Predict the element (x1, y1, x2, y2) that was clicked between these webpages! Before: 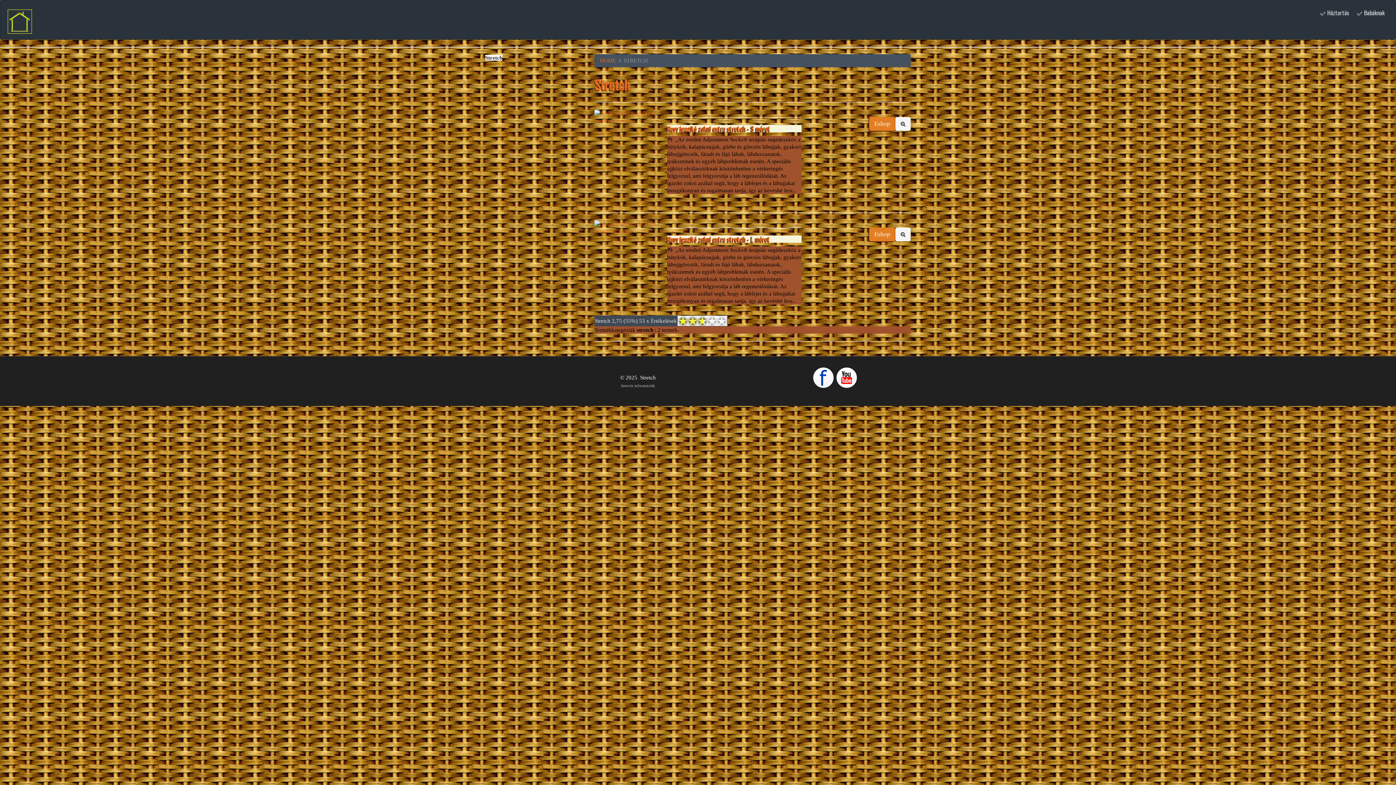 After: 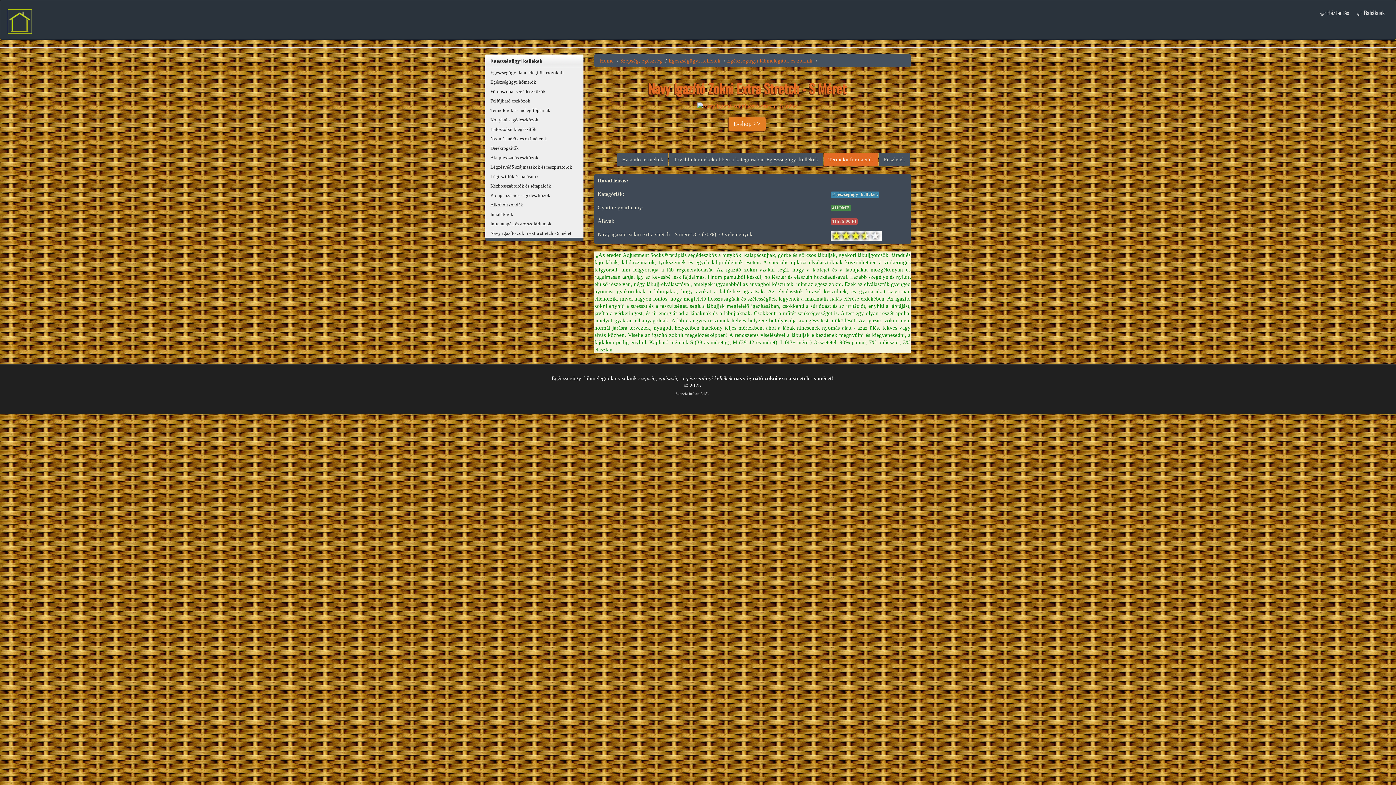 Action: bbox: (895, 117, 910, 130)